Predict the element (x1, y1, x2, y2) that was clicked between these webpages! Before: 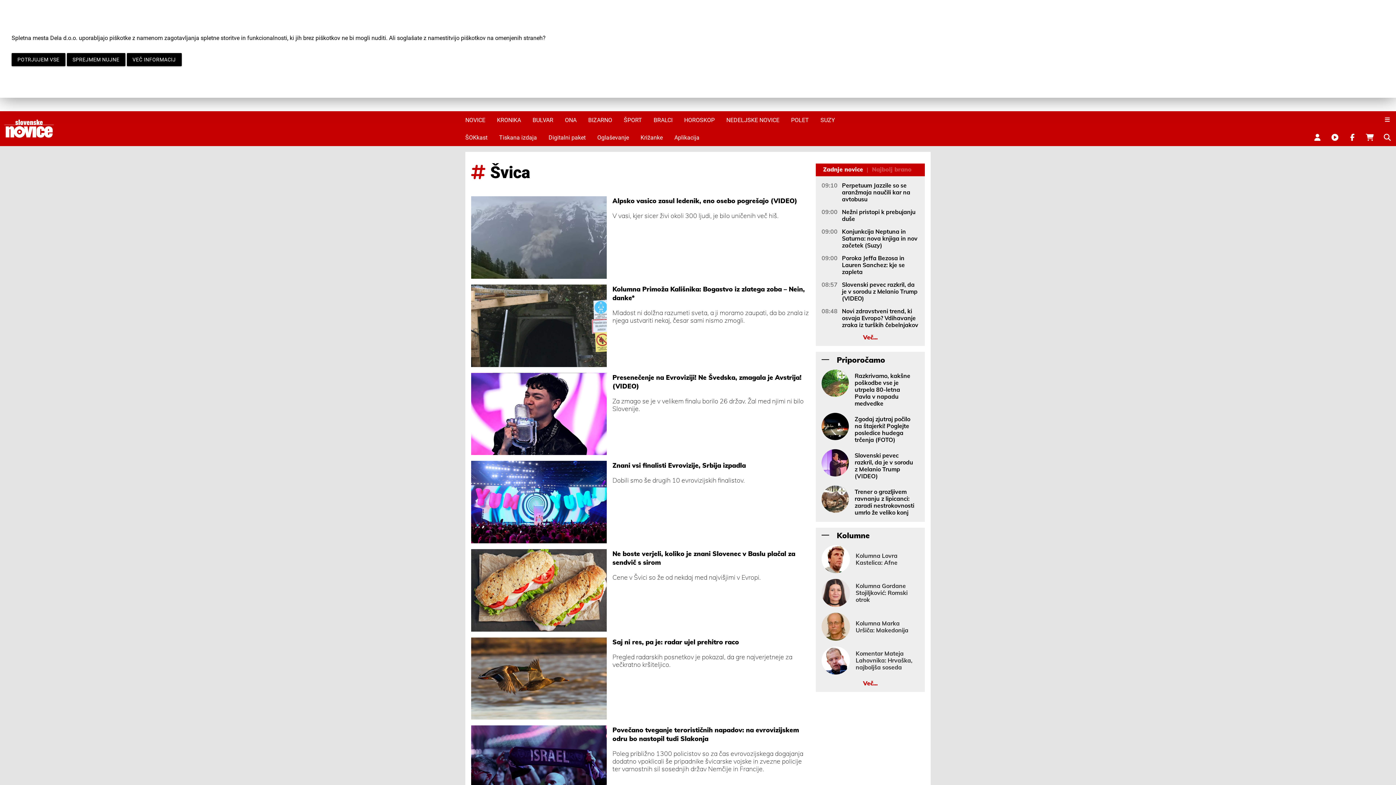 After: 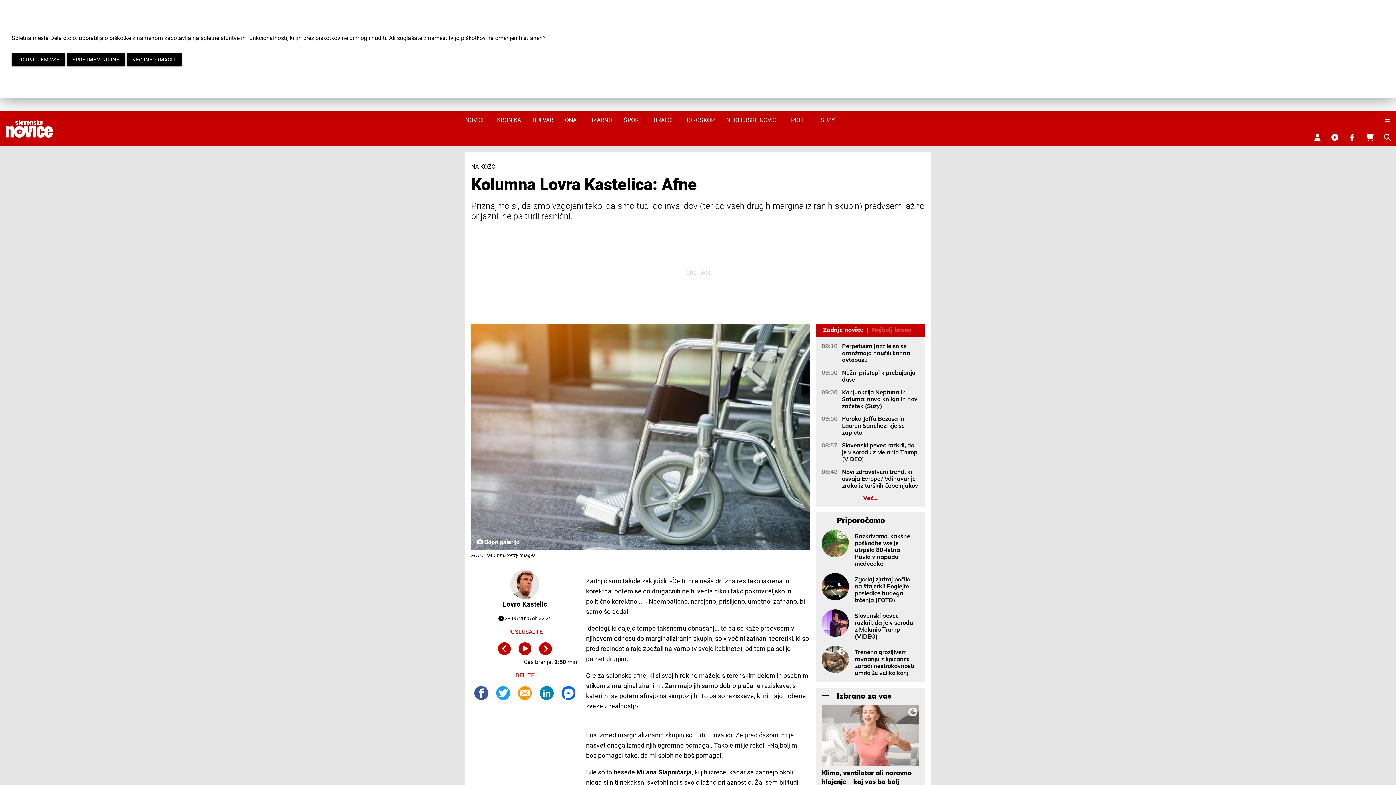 Action: bbox: (855, 552, 919, 566) label: Kolumna Lovra Kastelica: Afne